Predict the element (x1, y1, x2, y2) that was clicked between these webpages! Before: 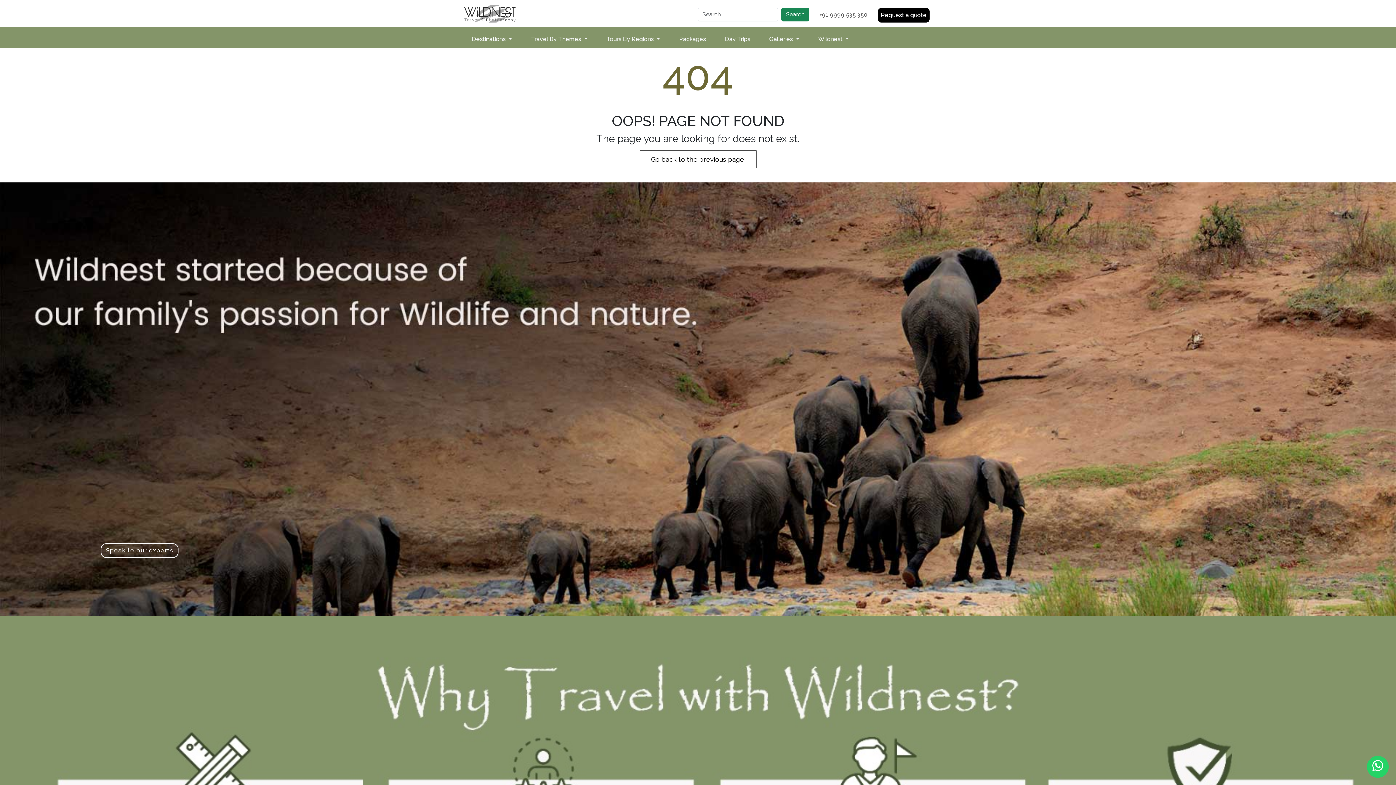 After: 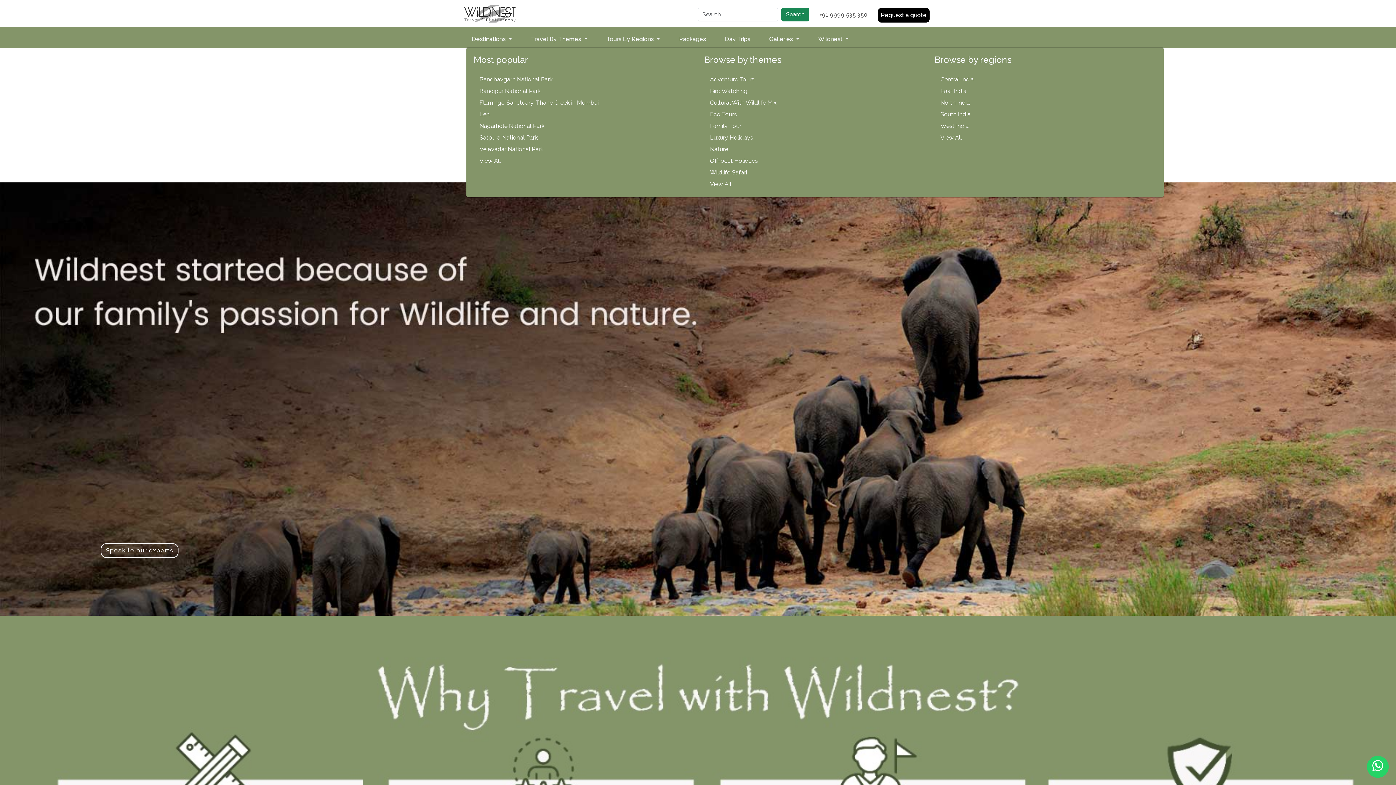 Action: label: Destinations  bbox: (466, 32, 518, 46)